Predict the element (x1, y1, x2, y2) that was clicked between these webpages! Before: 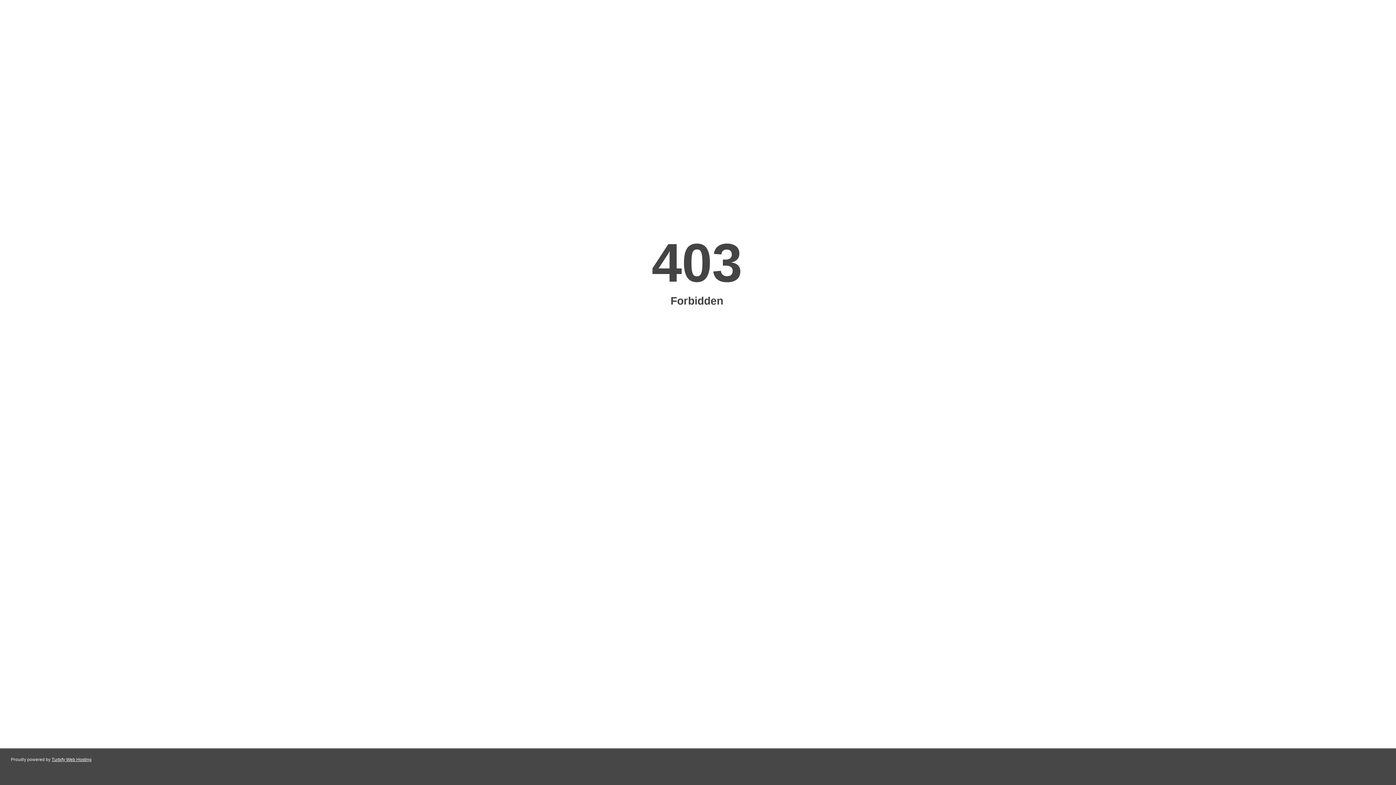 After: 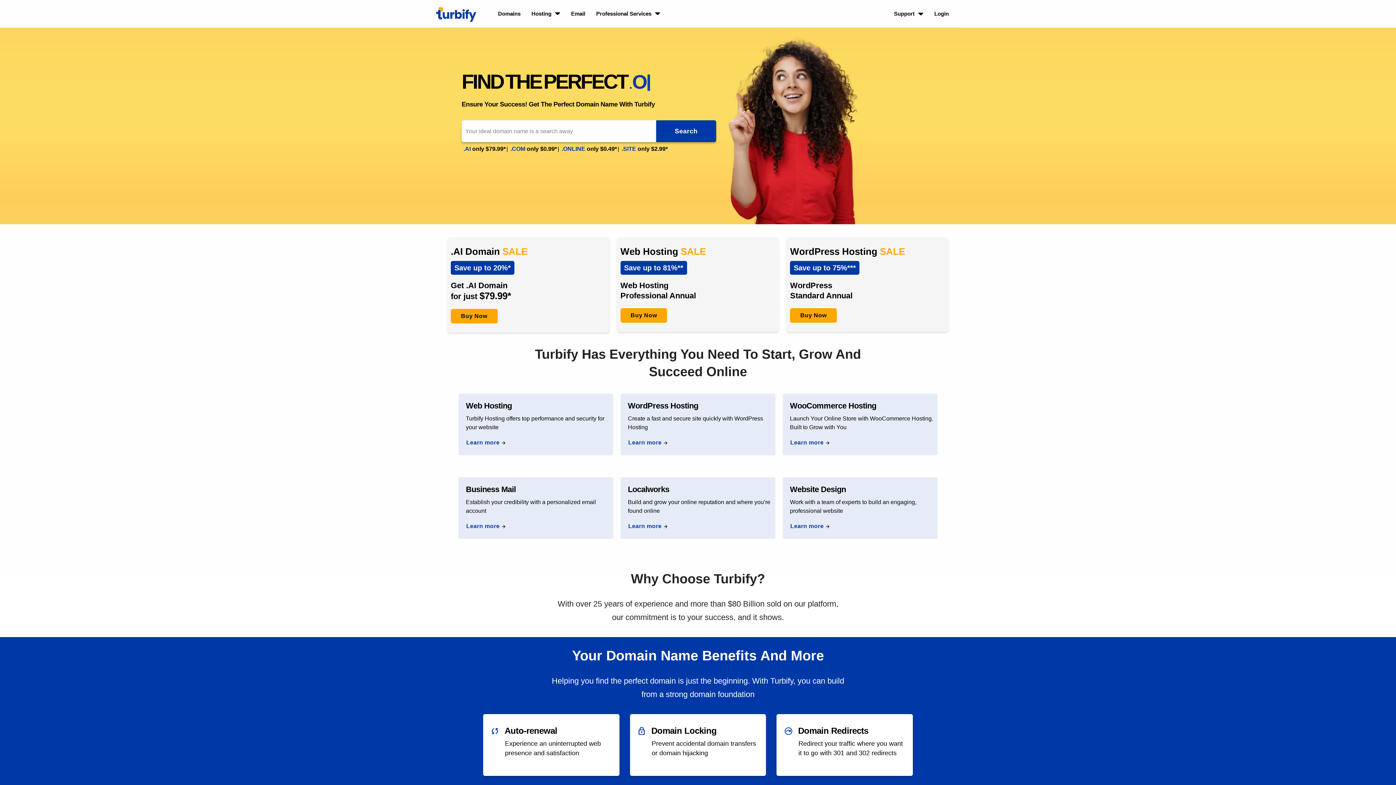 Action: label: Turbify Web Hosting bbox: (51, 757, 91, 762)